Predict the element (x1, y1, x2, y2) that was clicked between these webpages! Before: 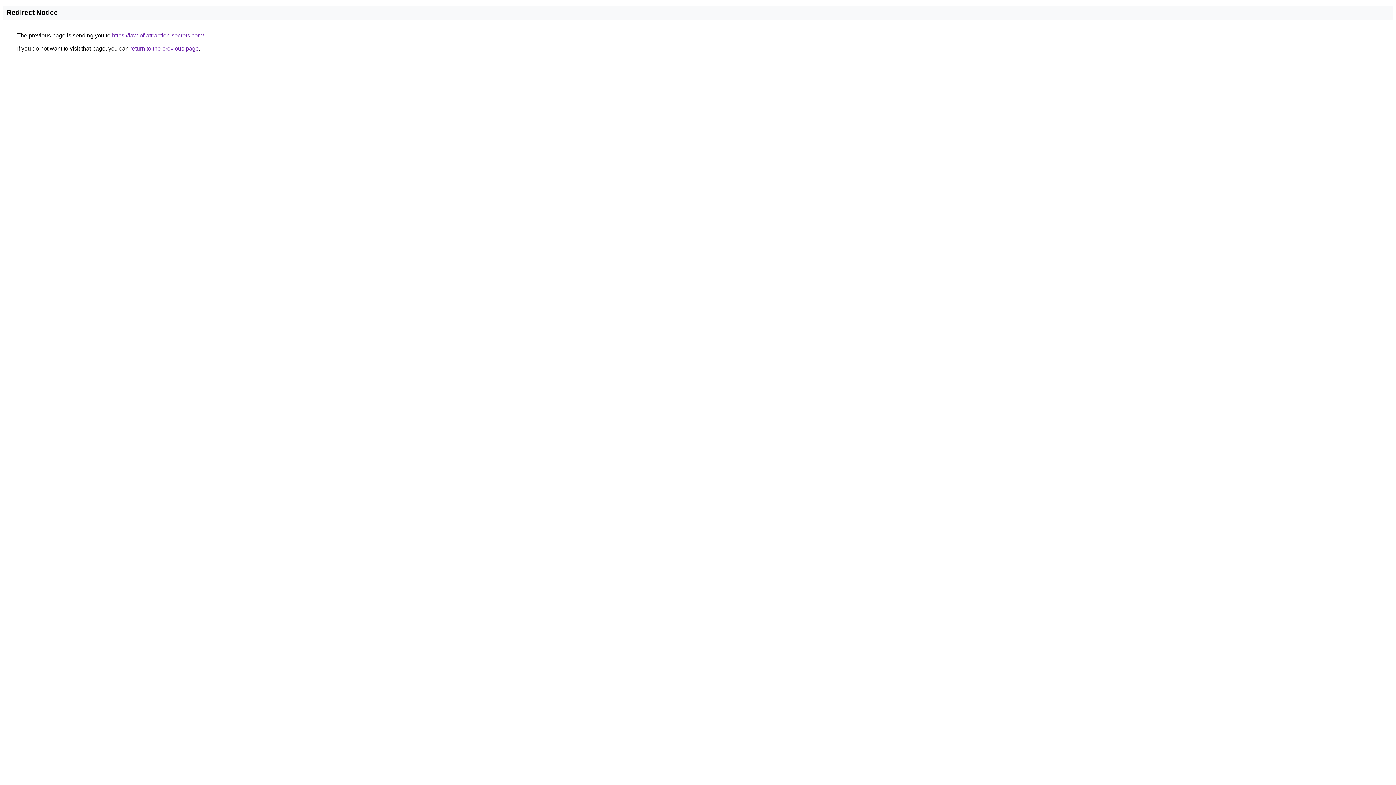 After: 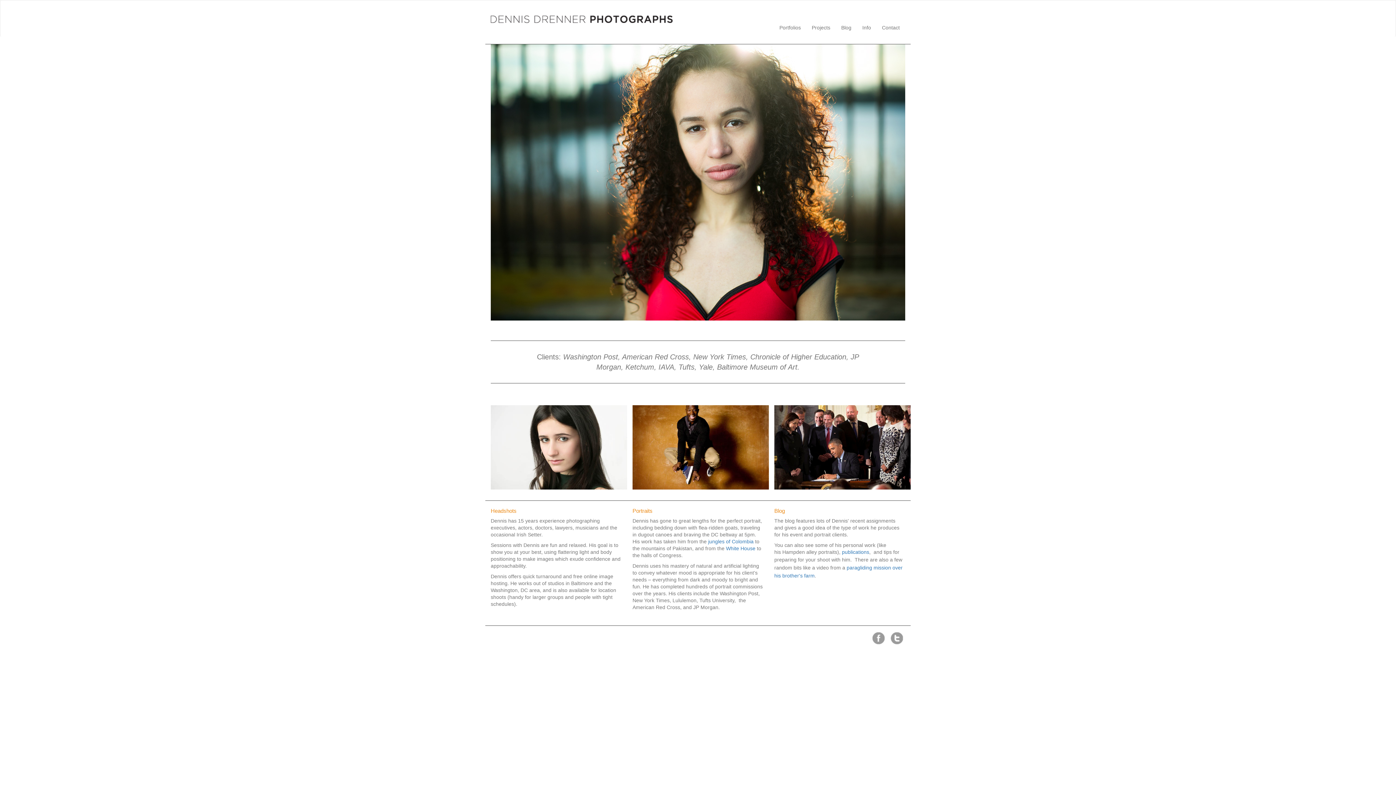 Action: bbox: (112, 32, 204, 38) label: https://law-of-attraction-secrets.com/